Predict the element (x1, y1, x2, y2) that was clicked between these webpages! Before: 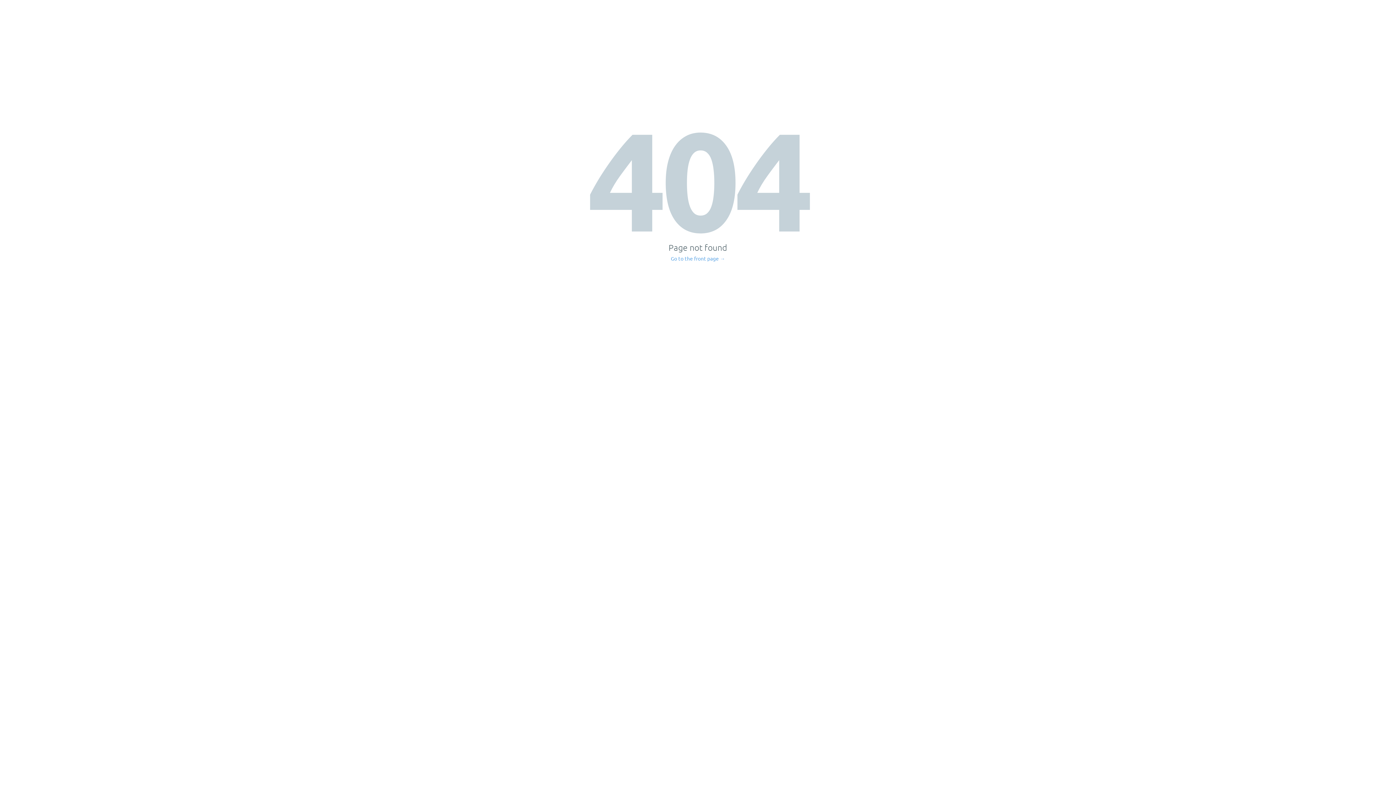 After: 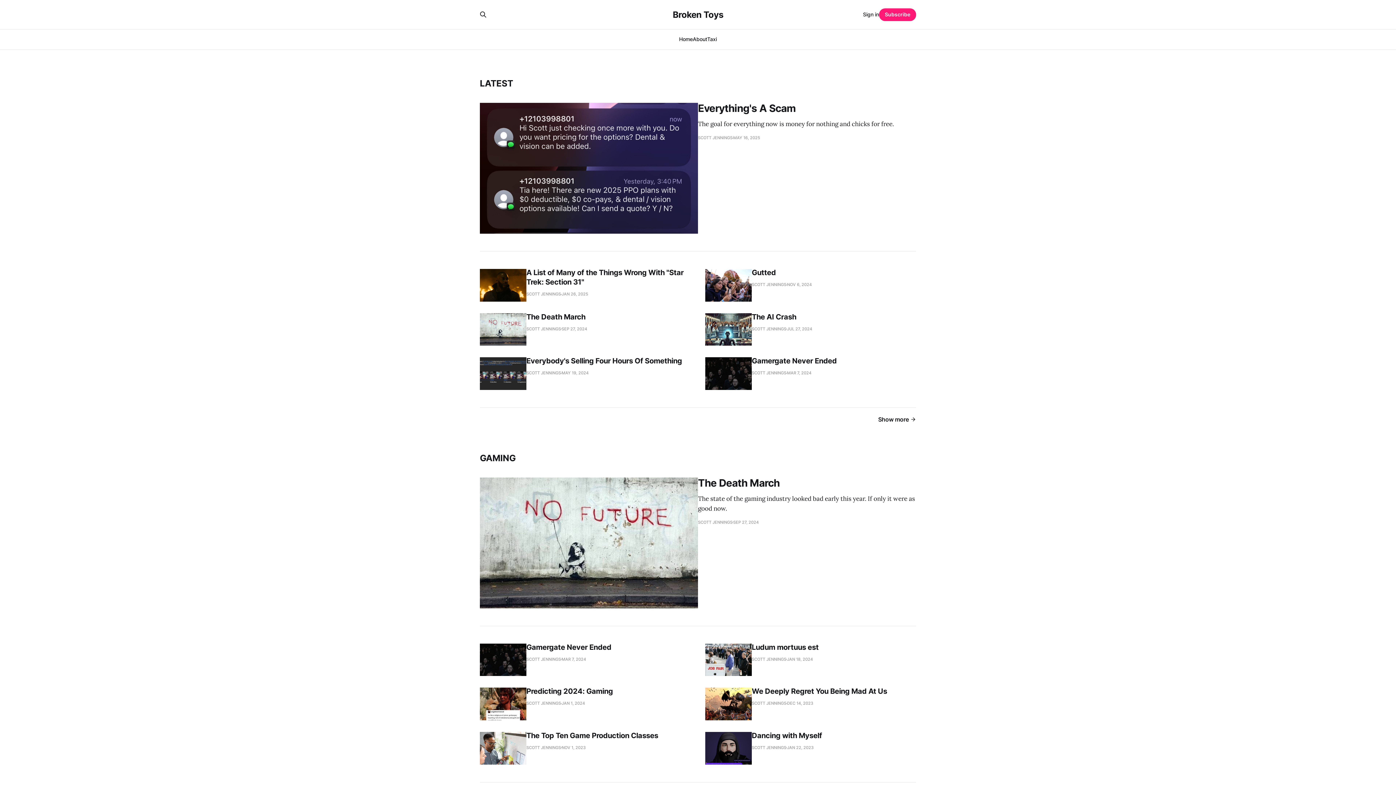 Action: label: Go to the front page → bbox: (671, 256, 725, 261)